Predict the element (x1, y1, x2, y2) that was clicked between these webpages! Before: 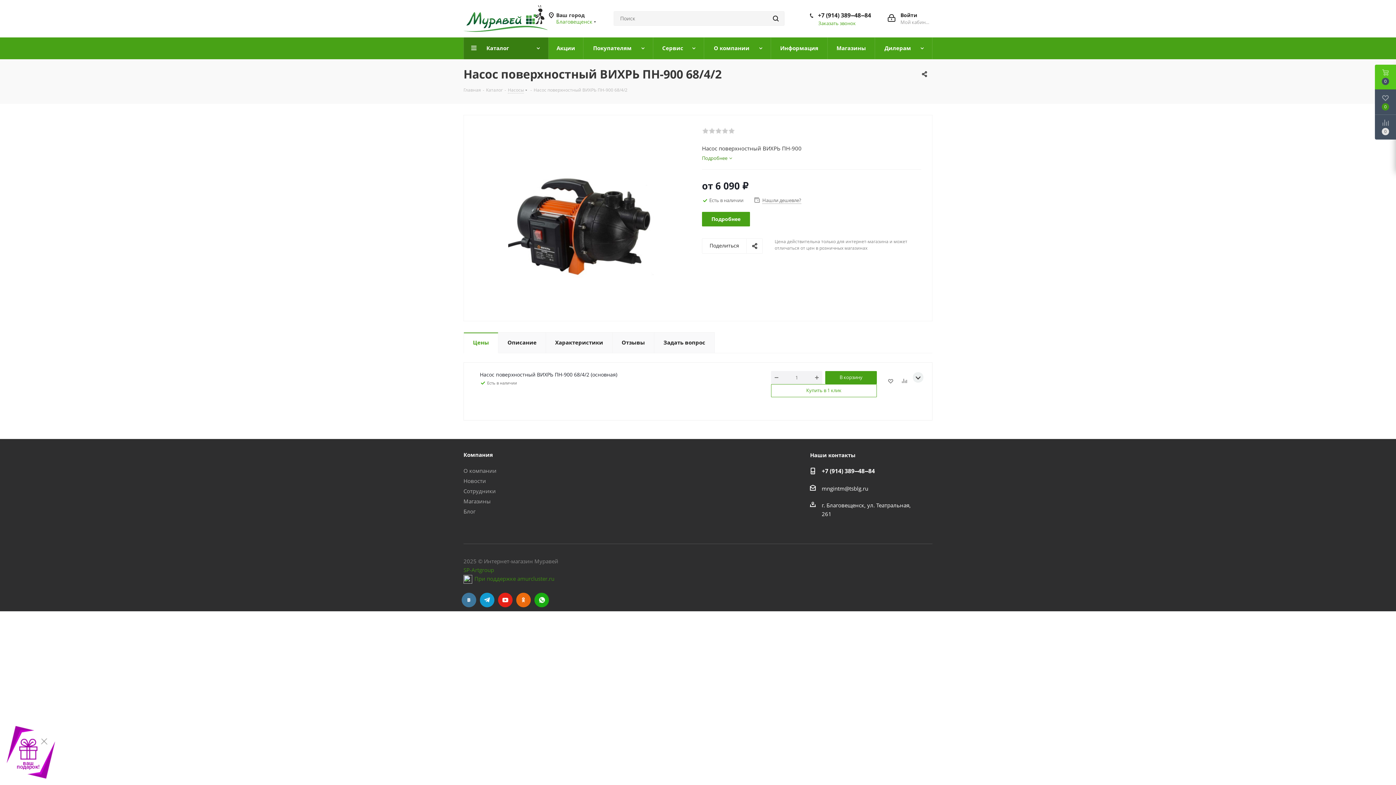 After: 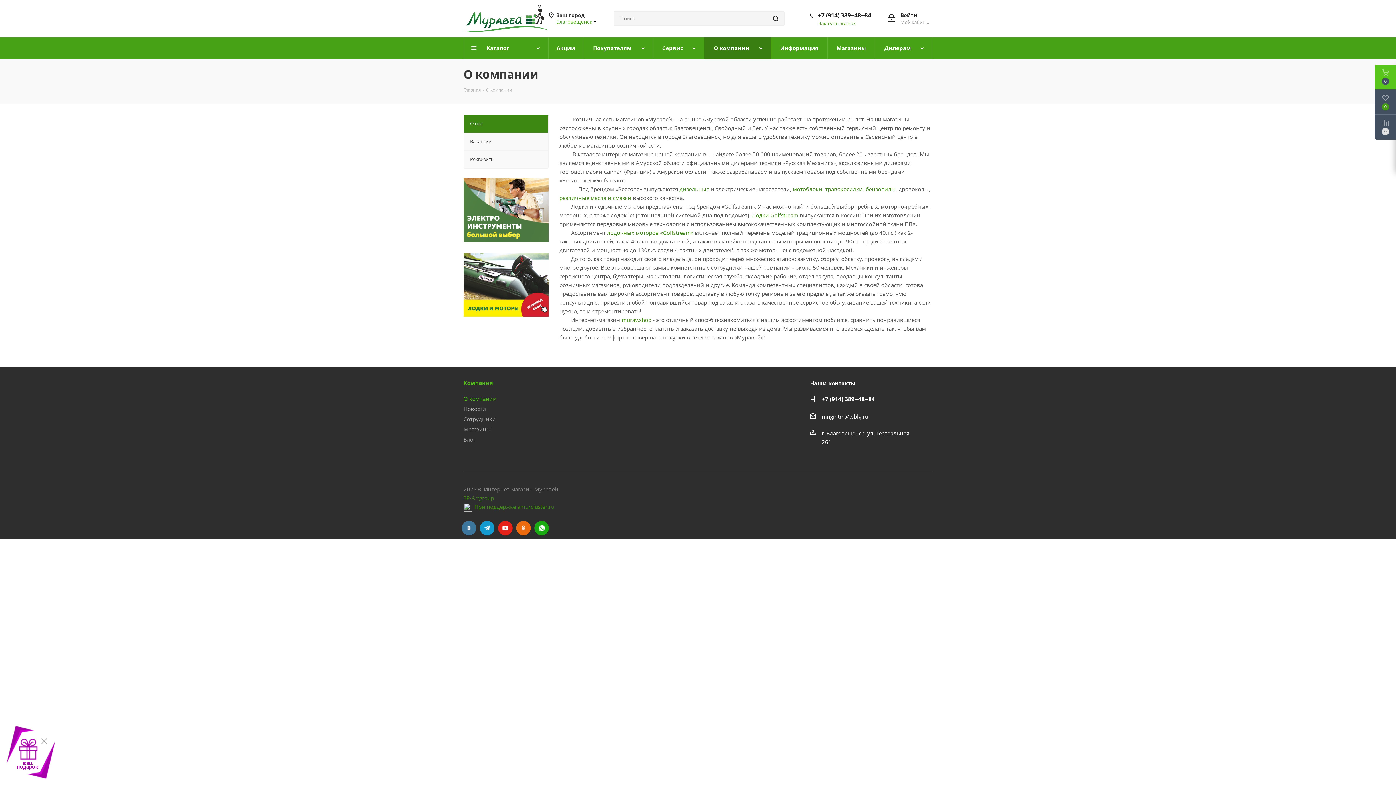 Action: bbox: (704, 37, 771, 59) label: О компании